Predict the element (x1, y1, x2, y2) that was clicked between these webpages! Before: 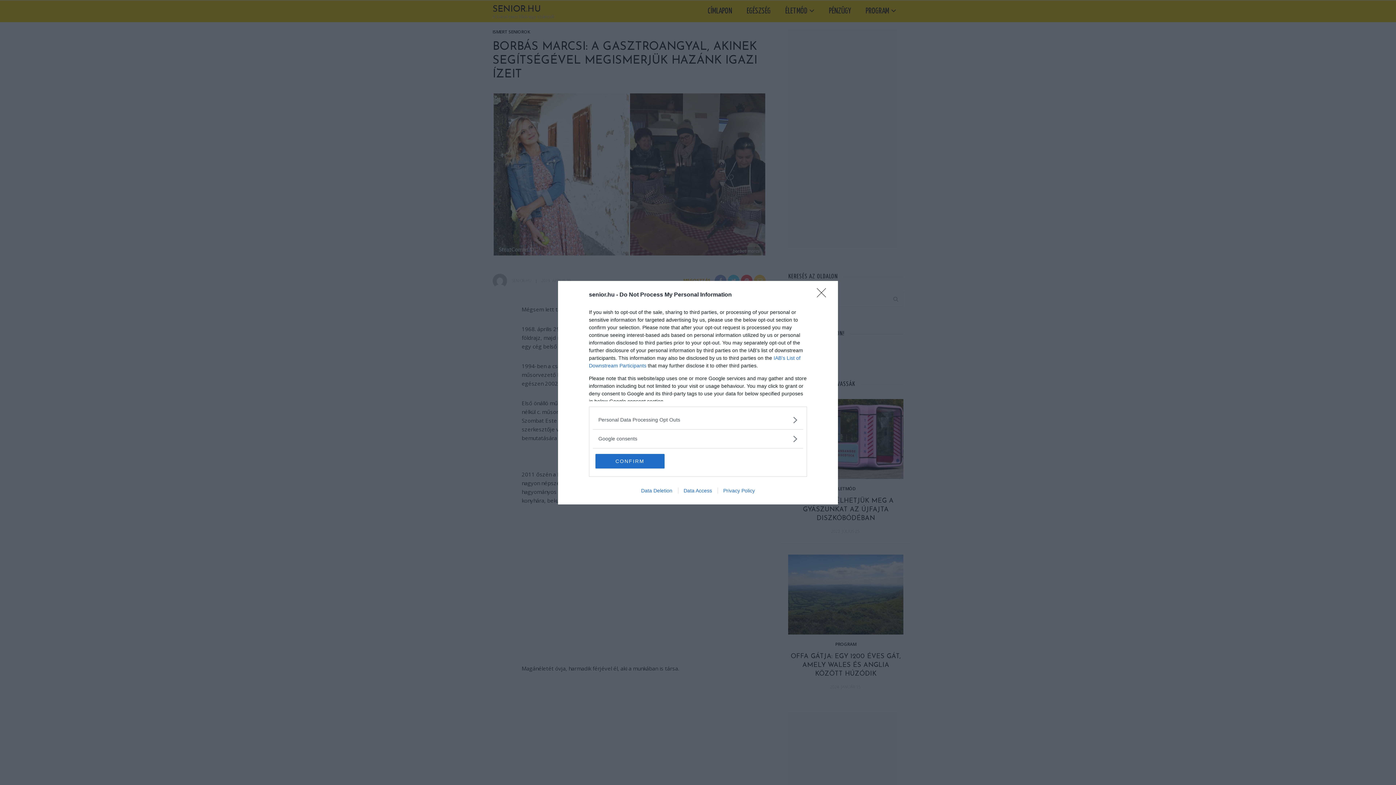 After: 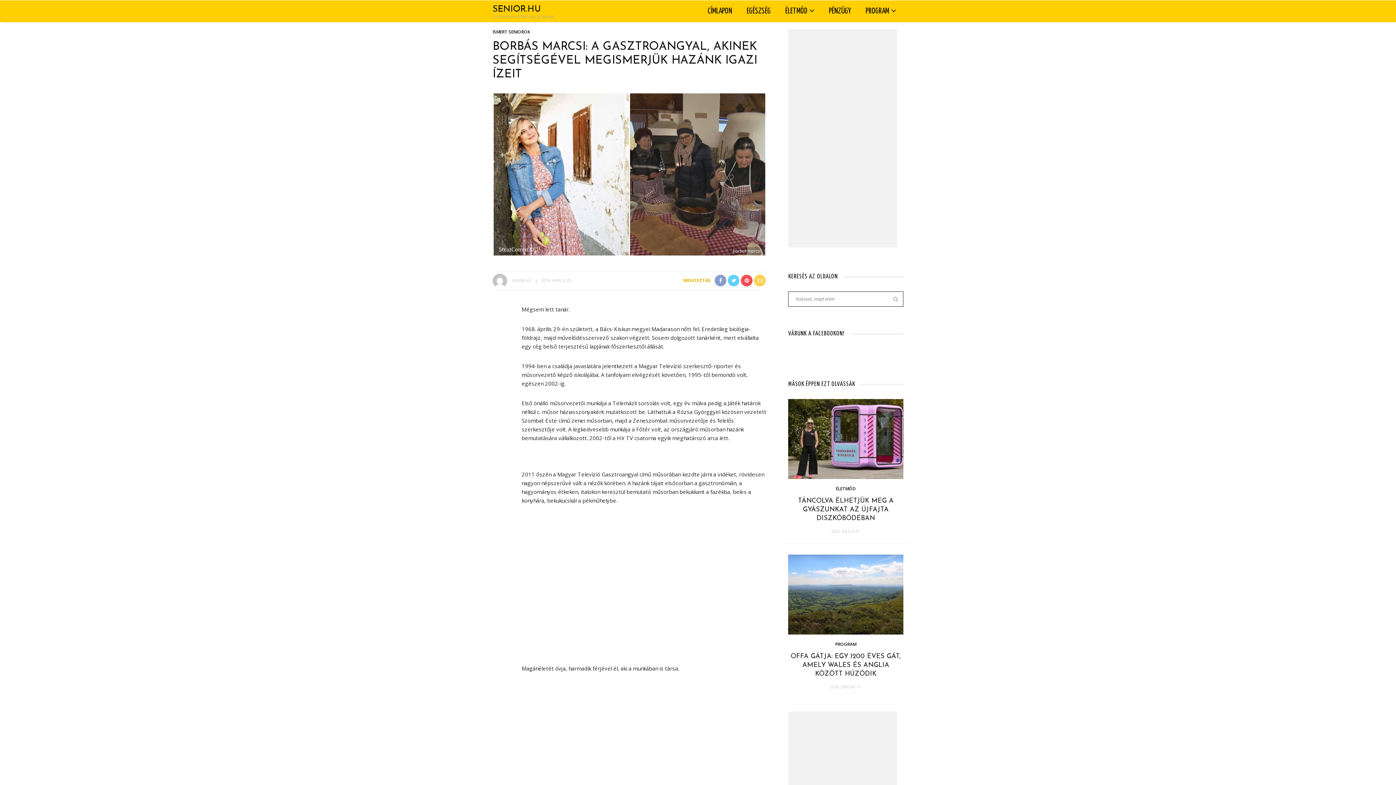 Action: bbox: (817, 288, 830, 302) label: Close